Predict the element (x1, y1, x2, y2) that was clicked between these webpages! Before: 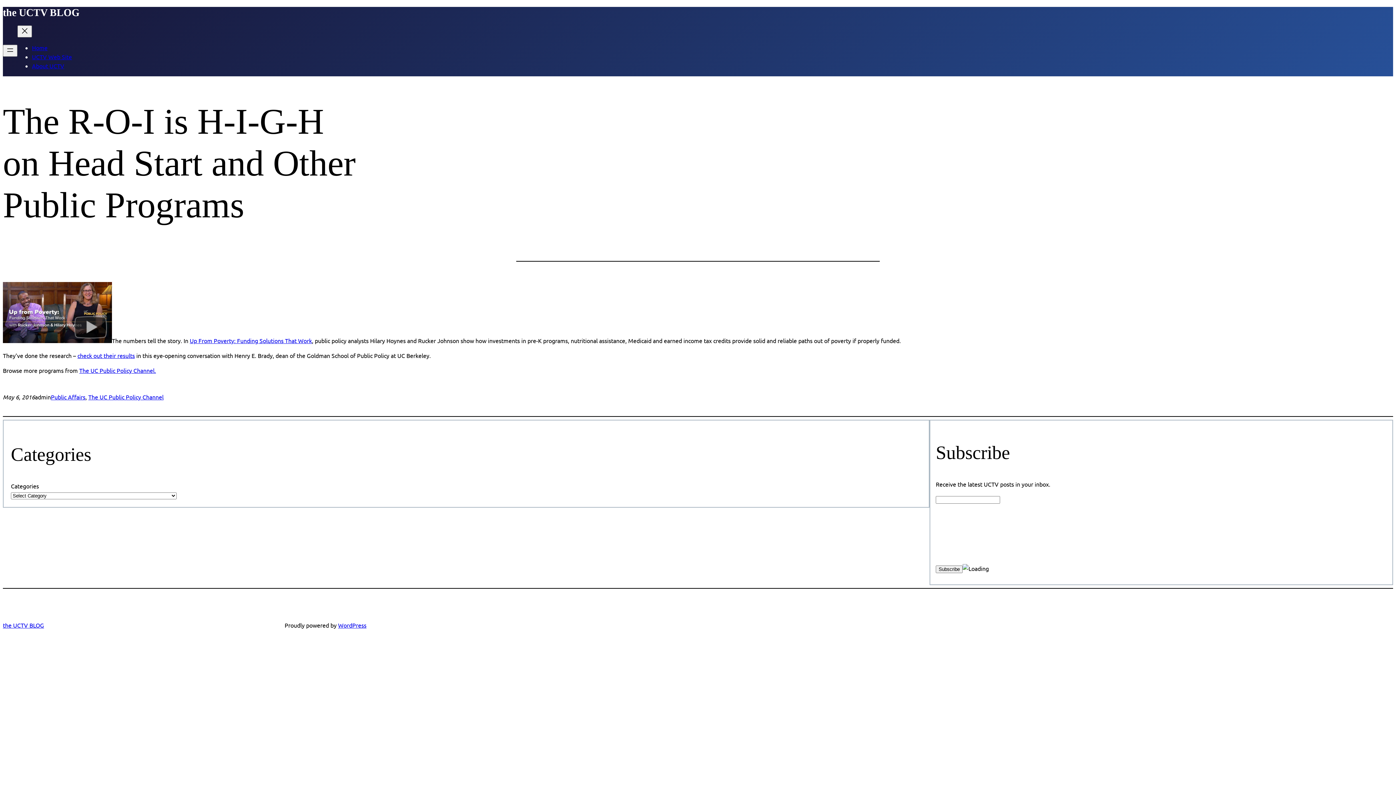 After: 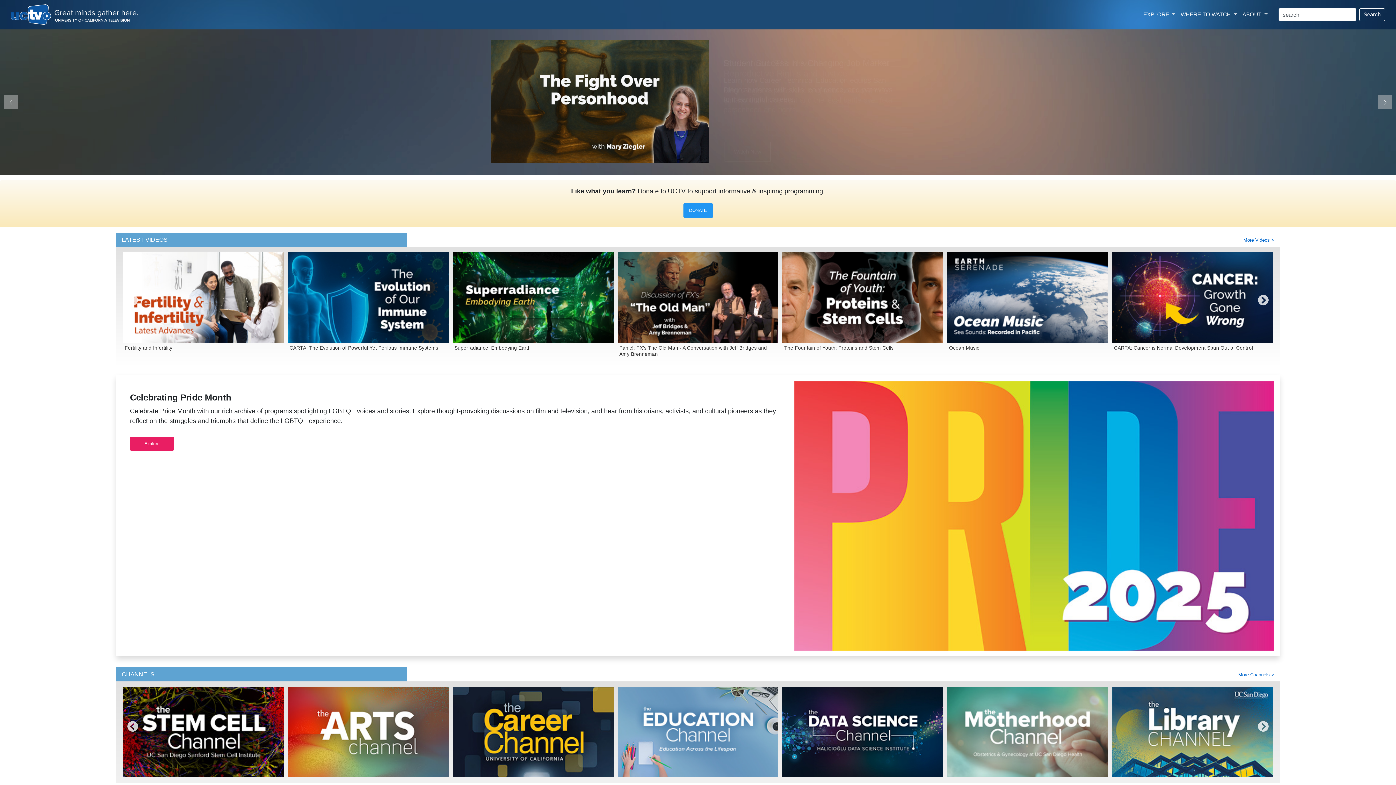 Action: bbox: (32, 52, 72, 60) label: UCTV Web Site